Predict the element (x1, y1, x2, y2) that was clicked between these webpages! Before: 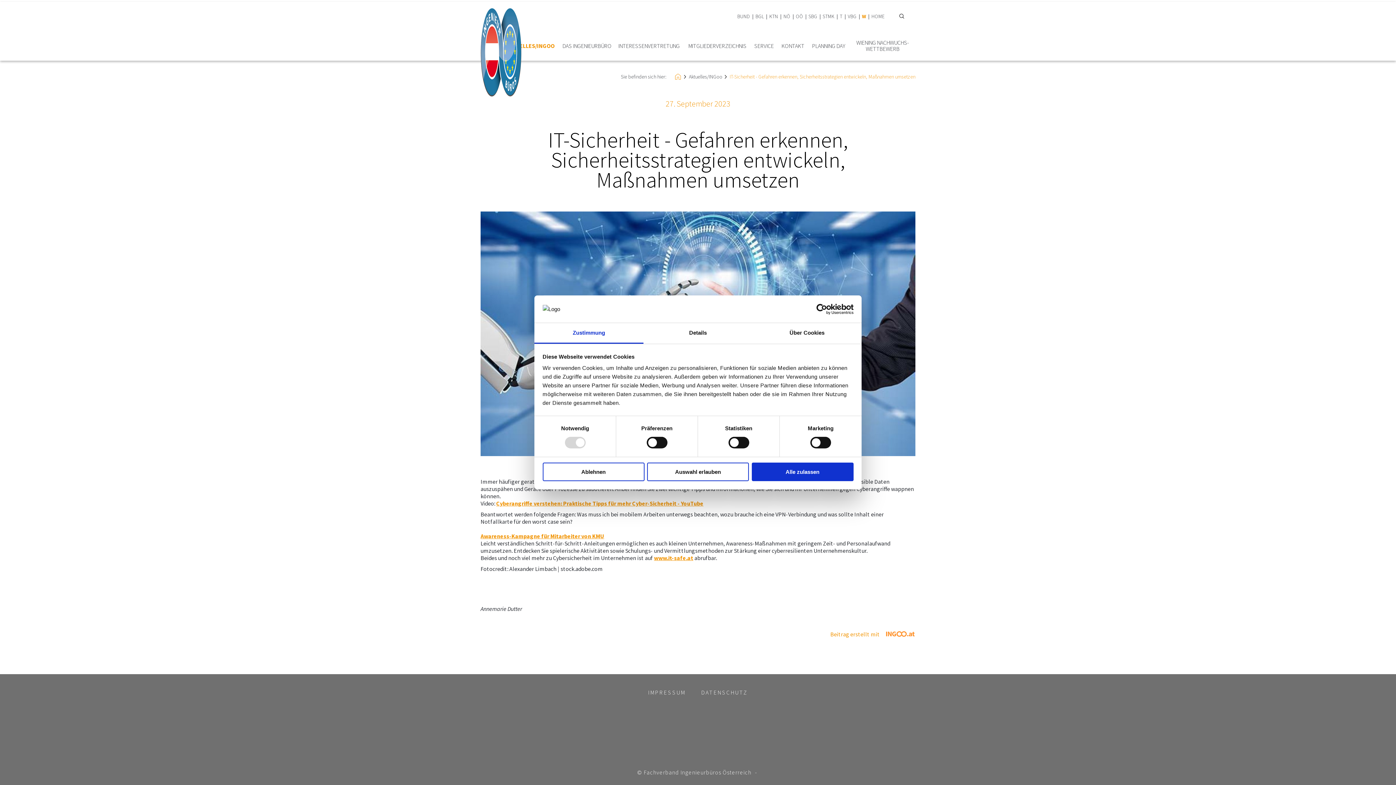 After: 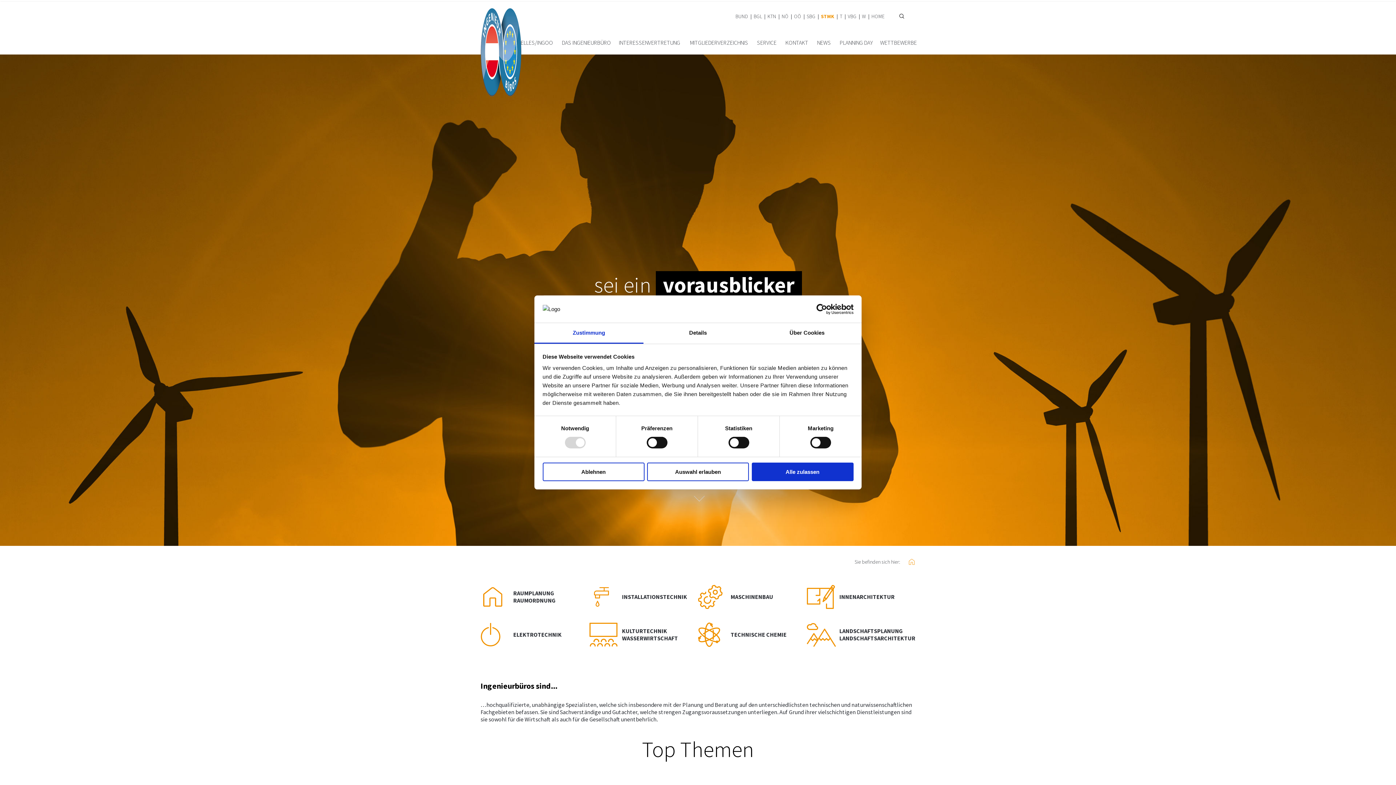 Action: bbox: (822, 7, 837, 25) label: STMK